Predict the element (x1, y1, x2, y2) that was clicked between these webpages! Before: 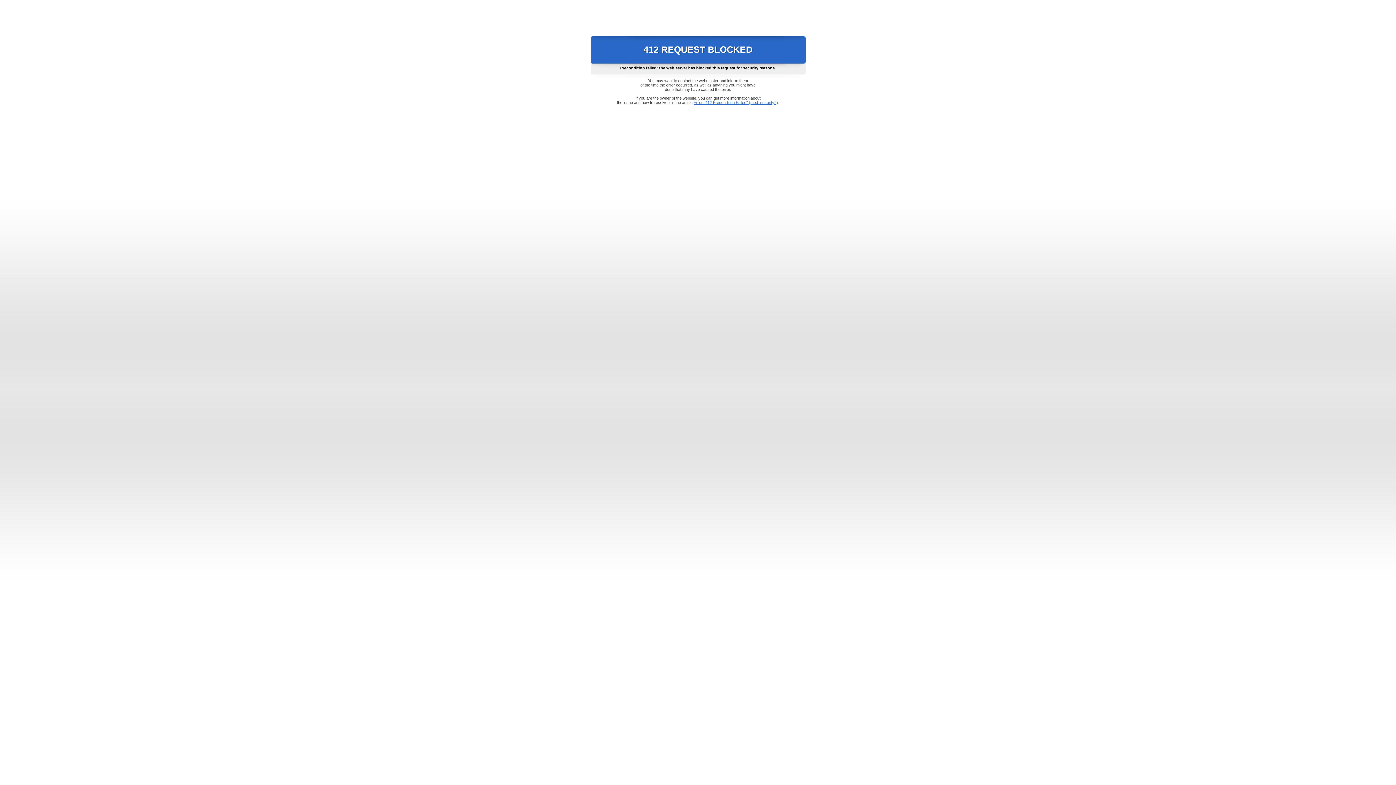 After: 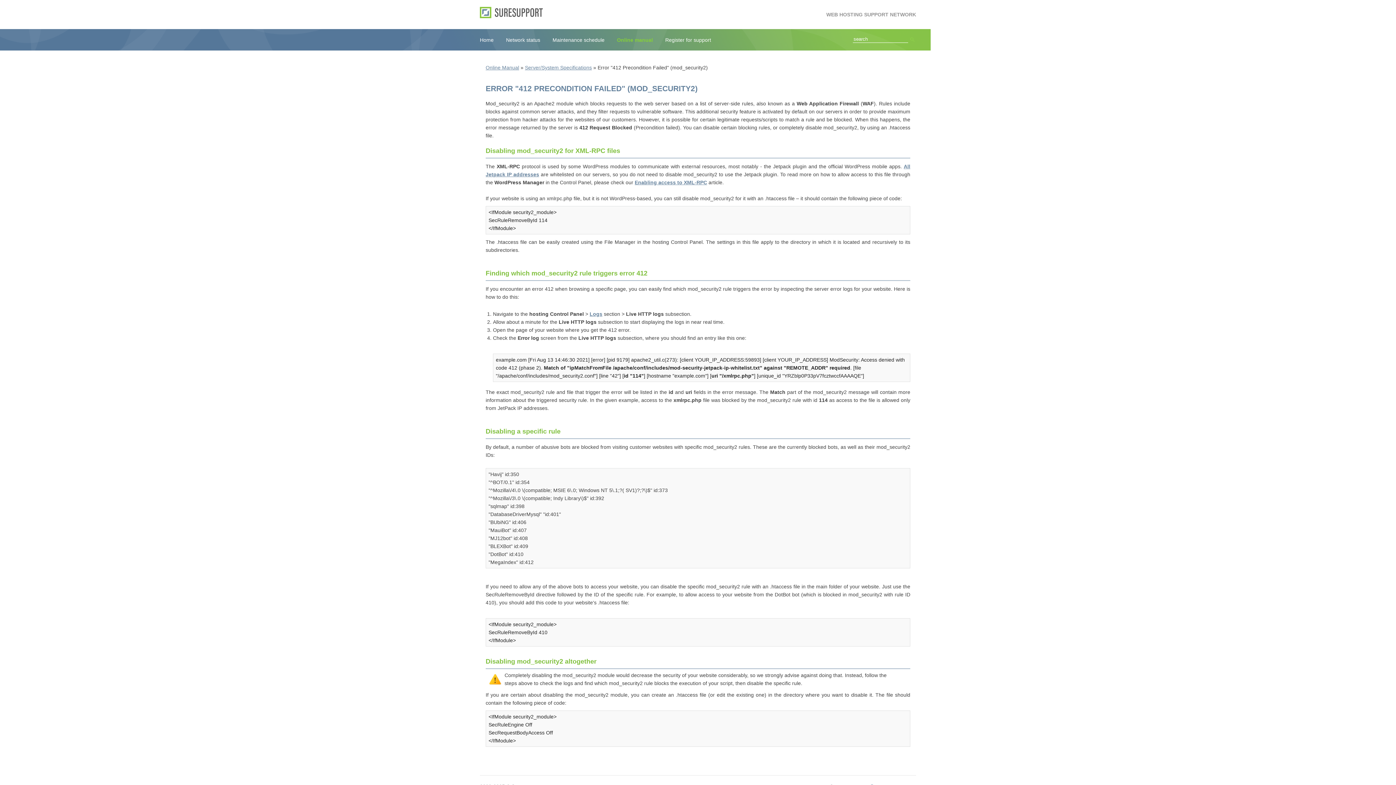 Action: label: Error "412 Precondition Failed" (mod_security2) bbox: (693, 100, 778, 104)